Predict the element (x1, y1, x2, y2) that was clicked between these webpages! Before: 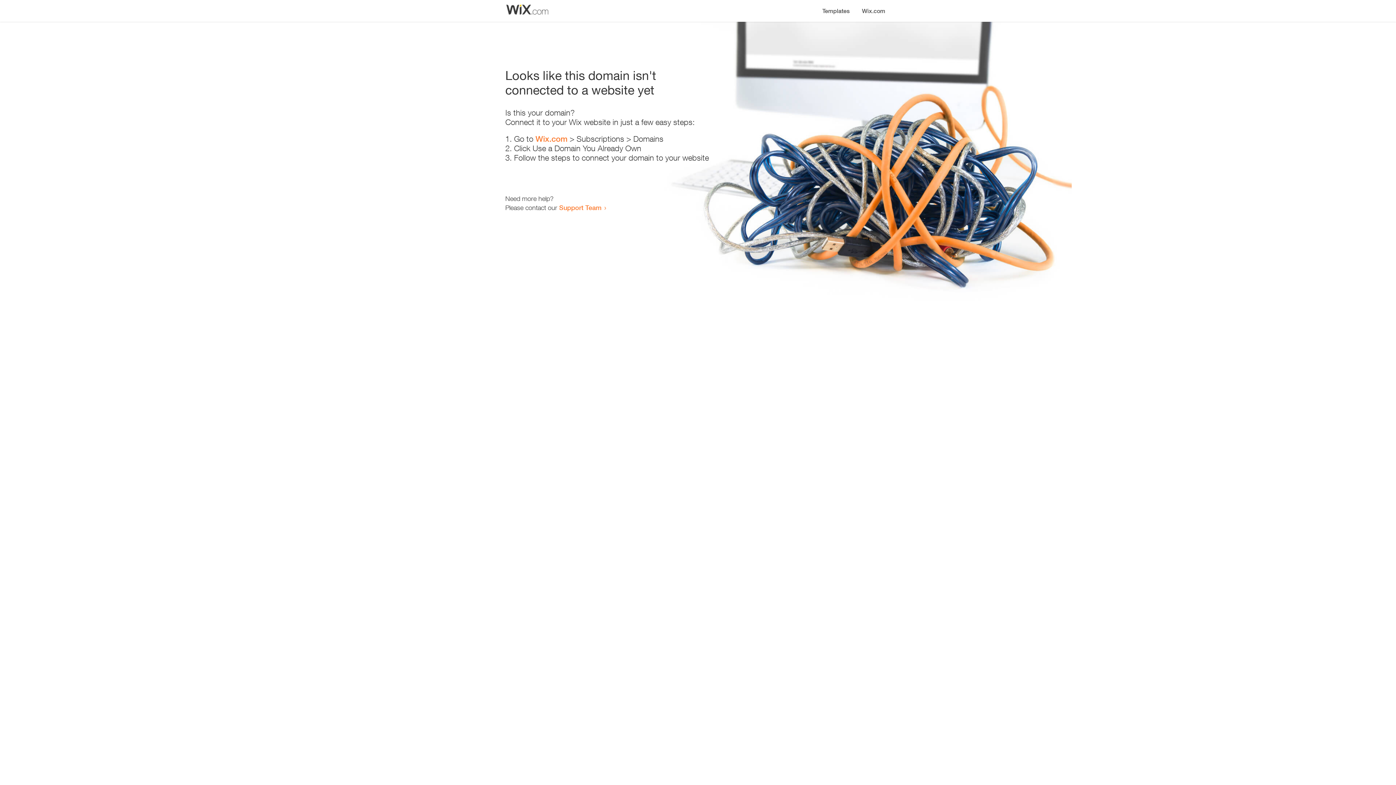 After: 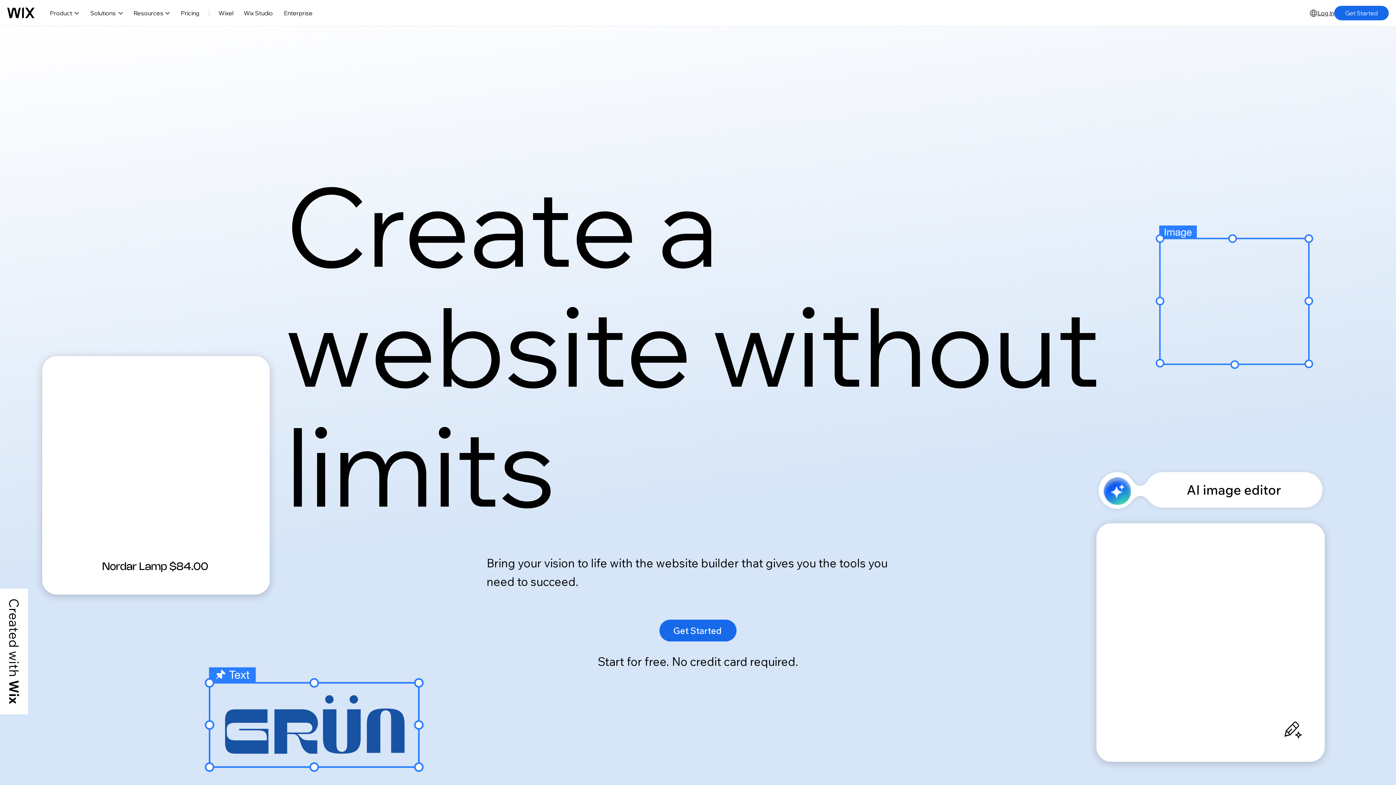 Action: label: Wix.com bbox: (535, 134, 567, 143)